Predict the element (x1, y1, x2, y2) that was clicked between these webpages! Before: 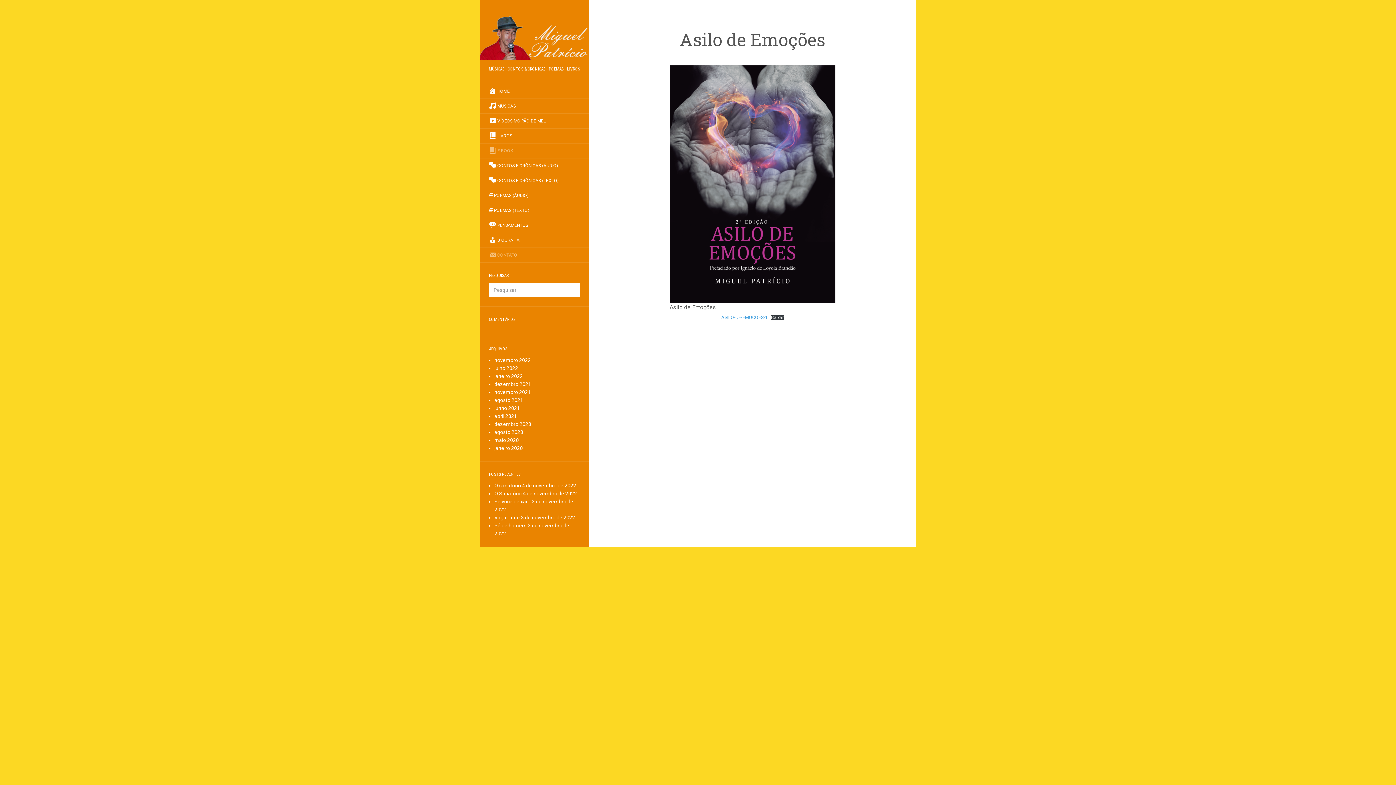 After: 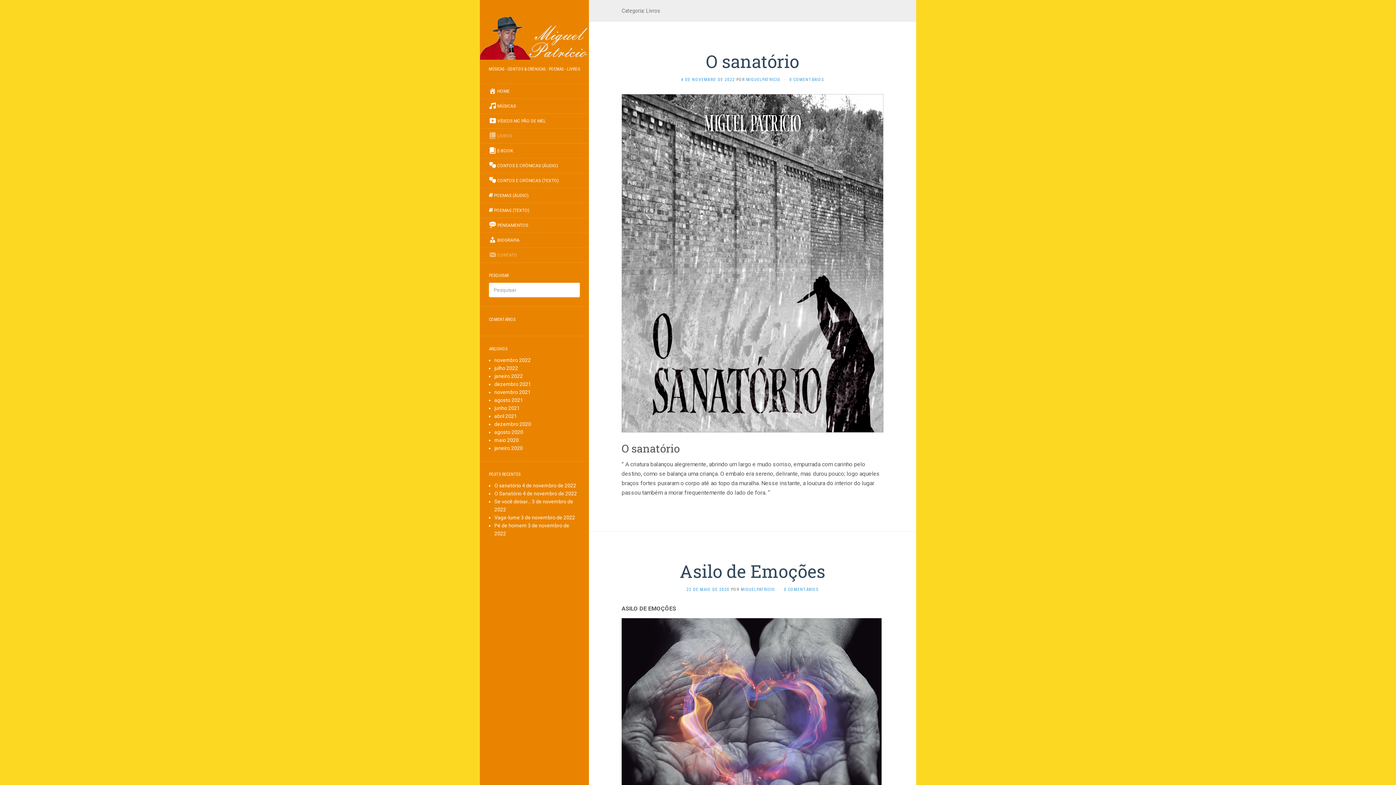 Action: bbox: (480, 129, 521, 142) label: LIVROS